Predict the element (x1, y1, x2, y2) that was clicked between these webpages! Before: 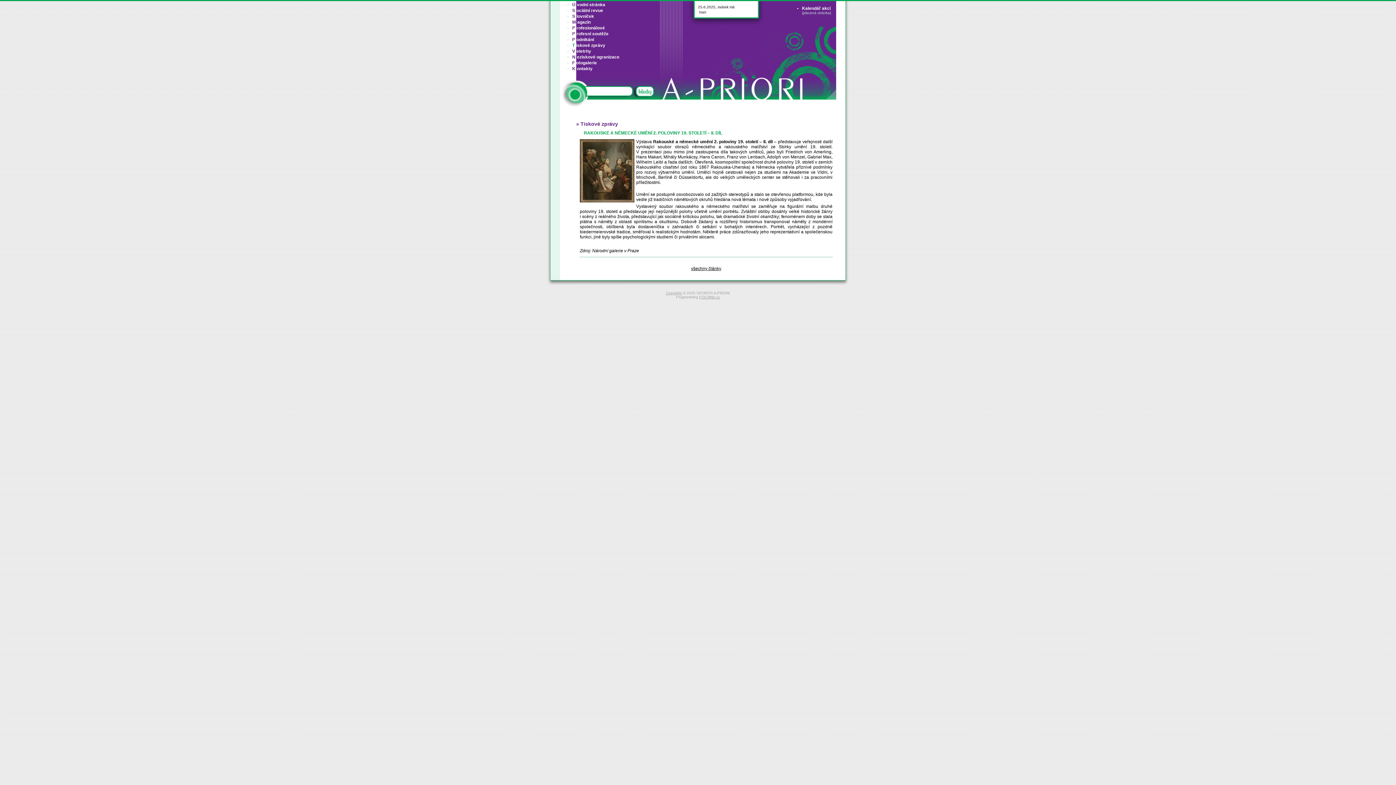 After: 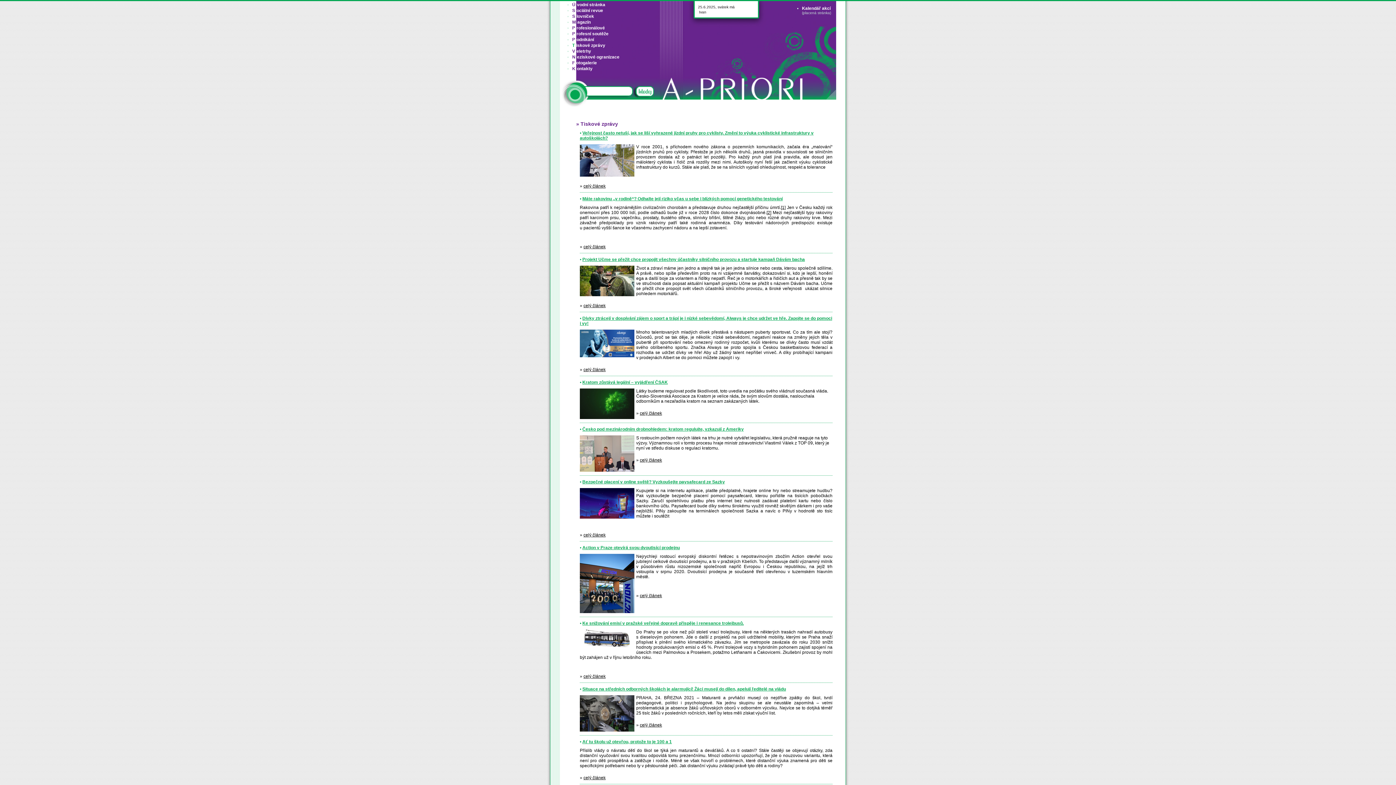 Action: label: všechny články bbox: (691, 266, 721, 271)